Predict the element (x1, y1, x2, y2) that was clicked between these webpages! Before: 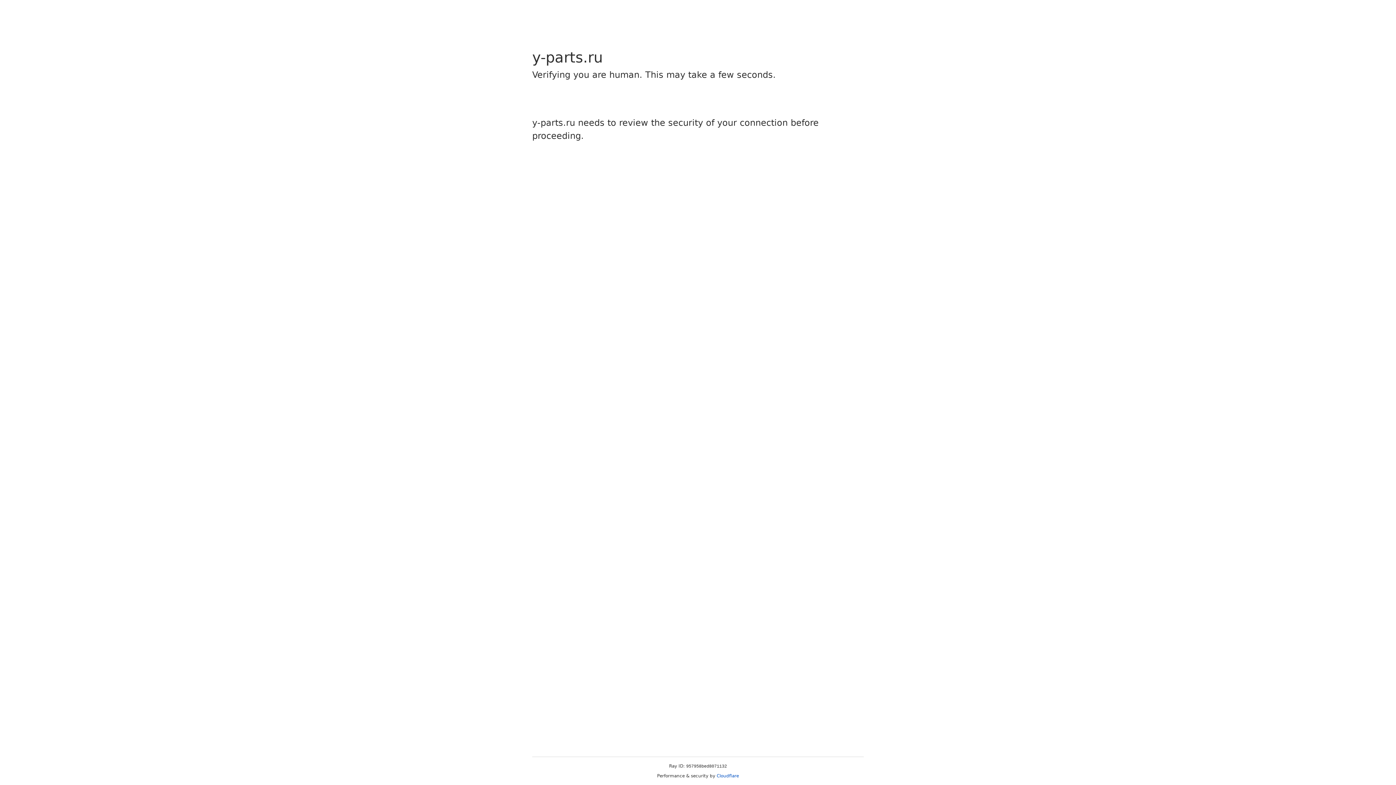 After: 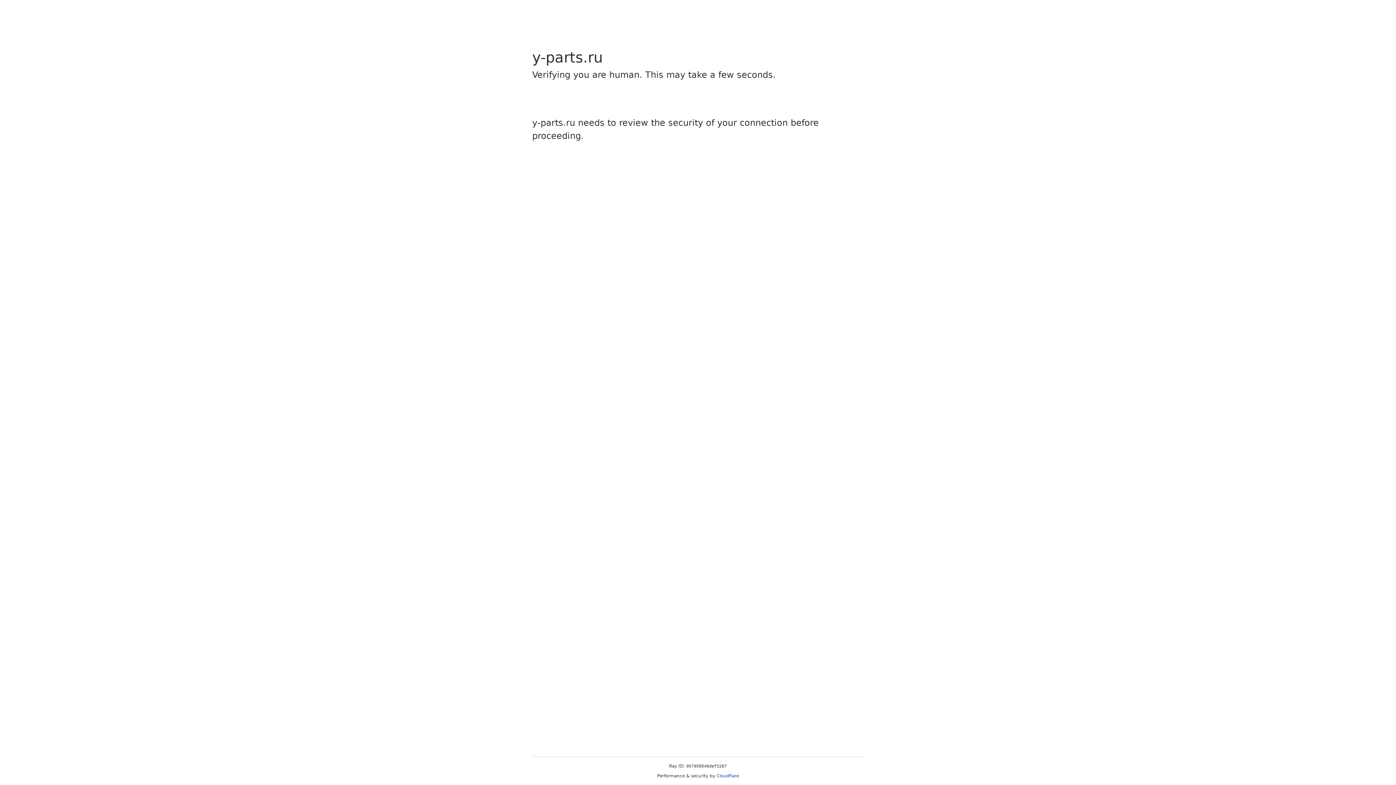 Action: bbox: (716, 773, 739, 778) label: Cloudflare